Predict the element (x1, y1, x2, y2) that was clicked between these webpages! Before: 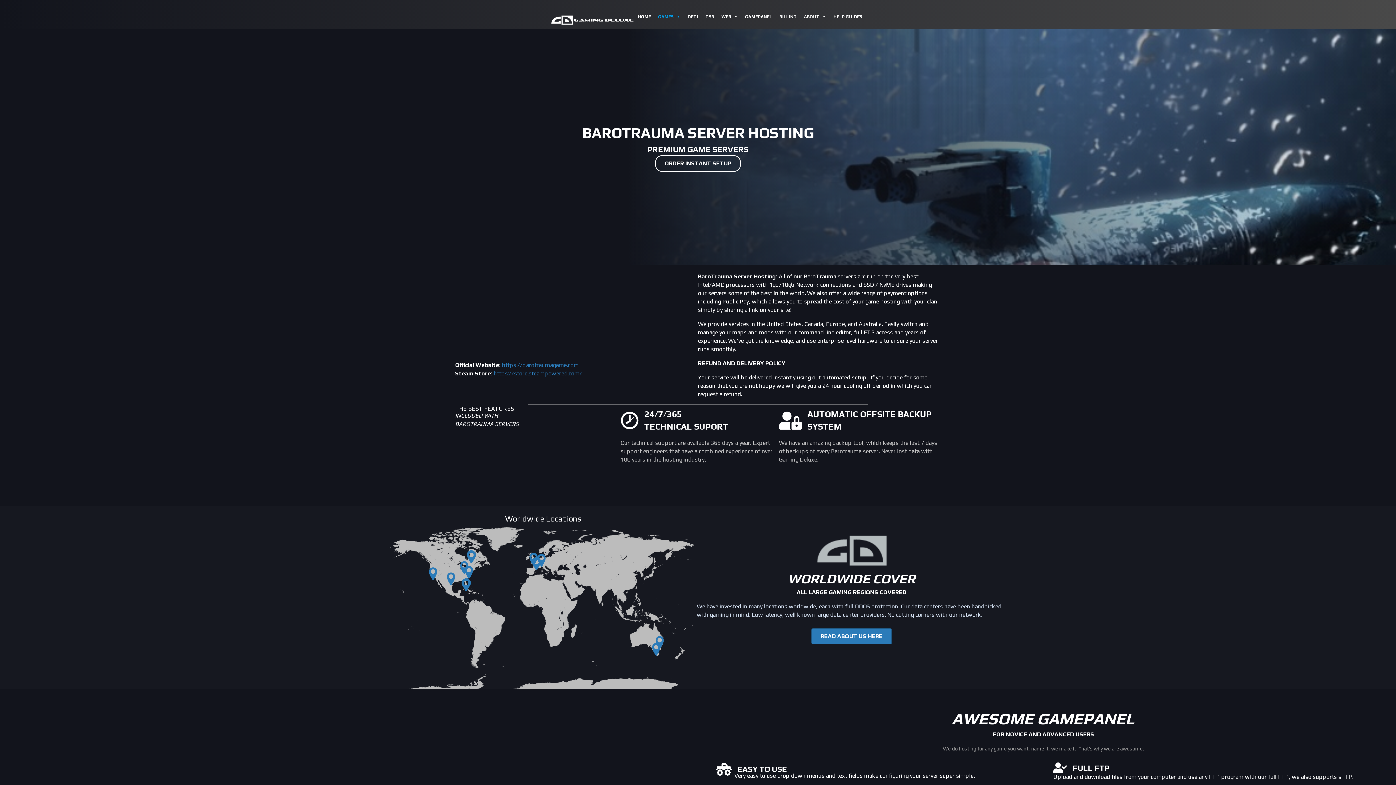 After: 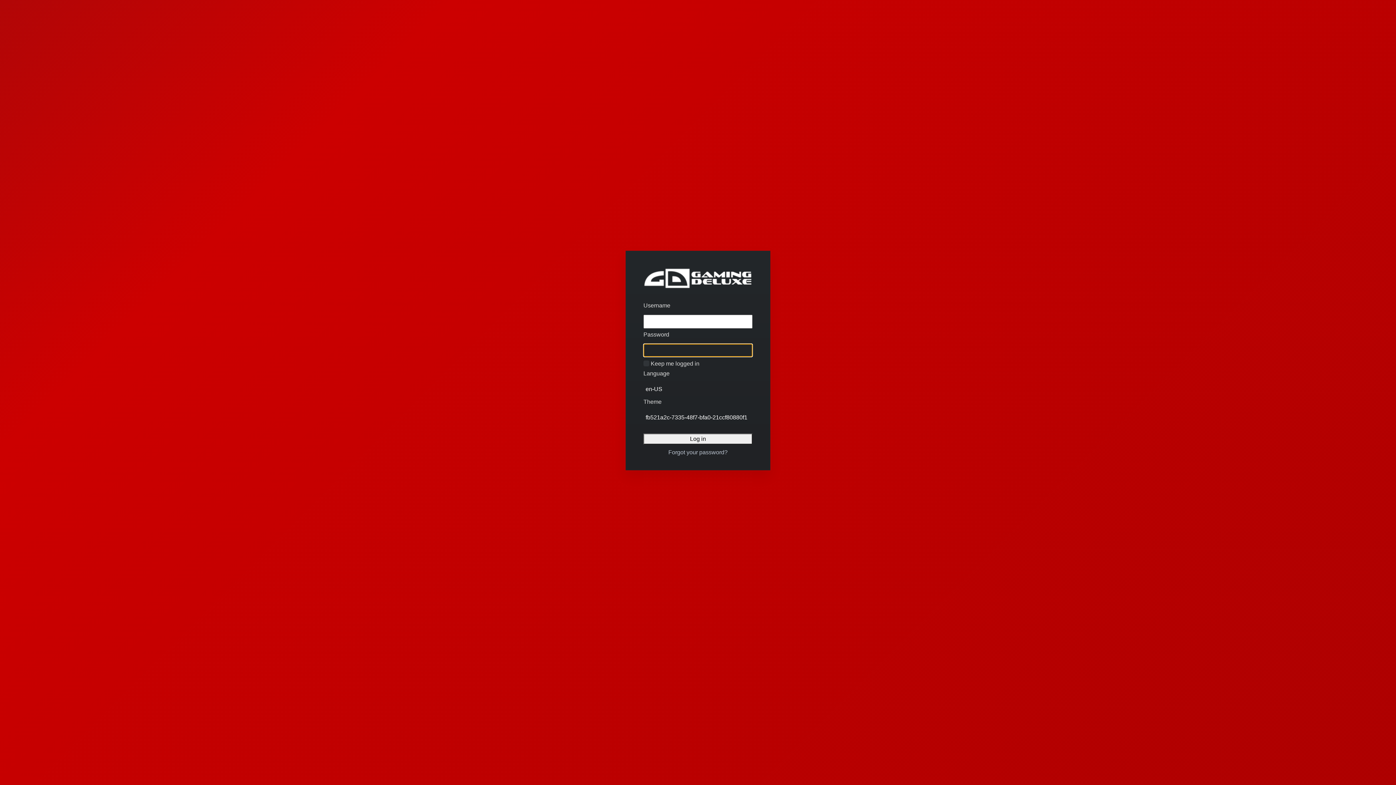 Action: bbox: (741, 9, 775, 24) label: GAMEPANEL